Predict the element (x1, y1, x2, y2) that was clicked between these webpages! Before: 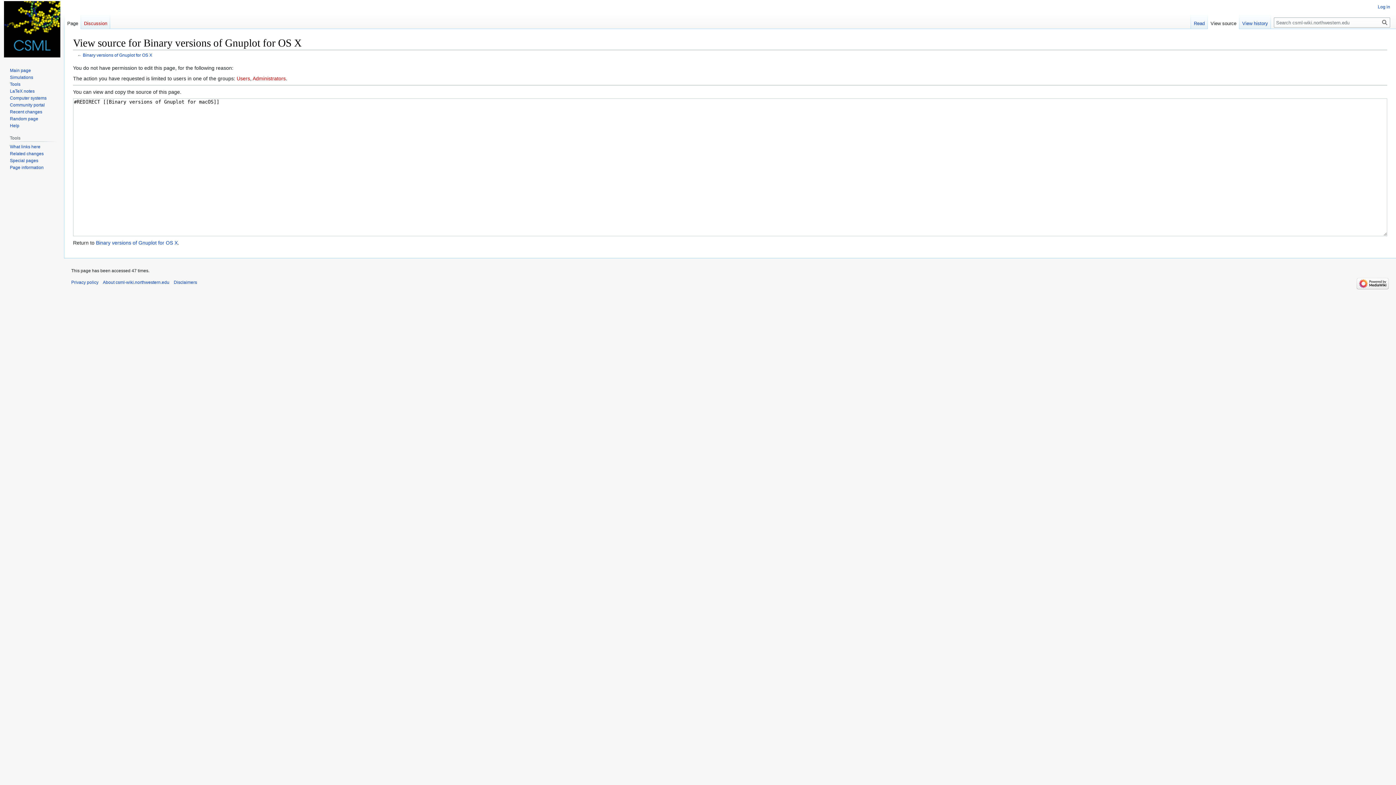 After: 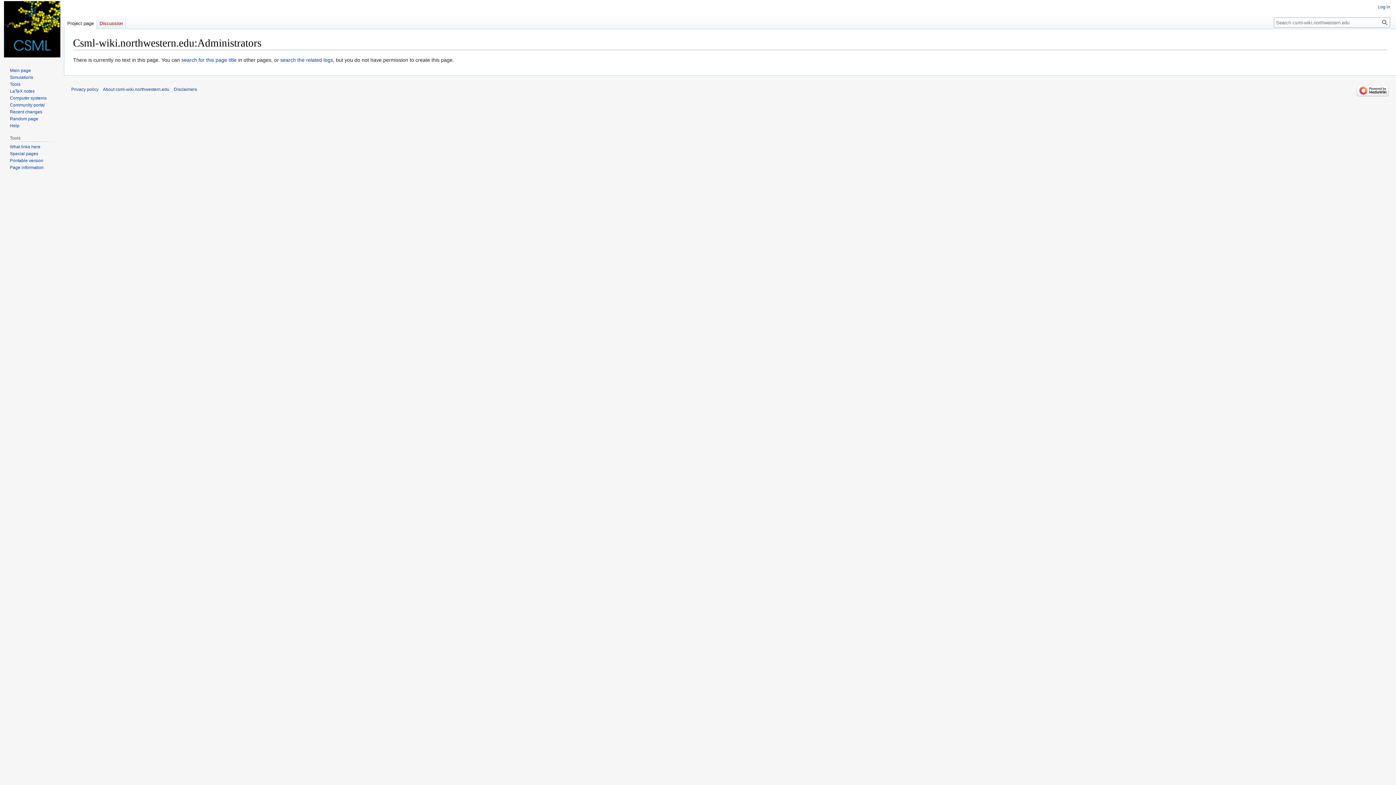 Action: bbox: (252, 75, 285, 81) label: Administrators